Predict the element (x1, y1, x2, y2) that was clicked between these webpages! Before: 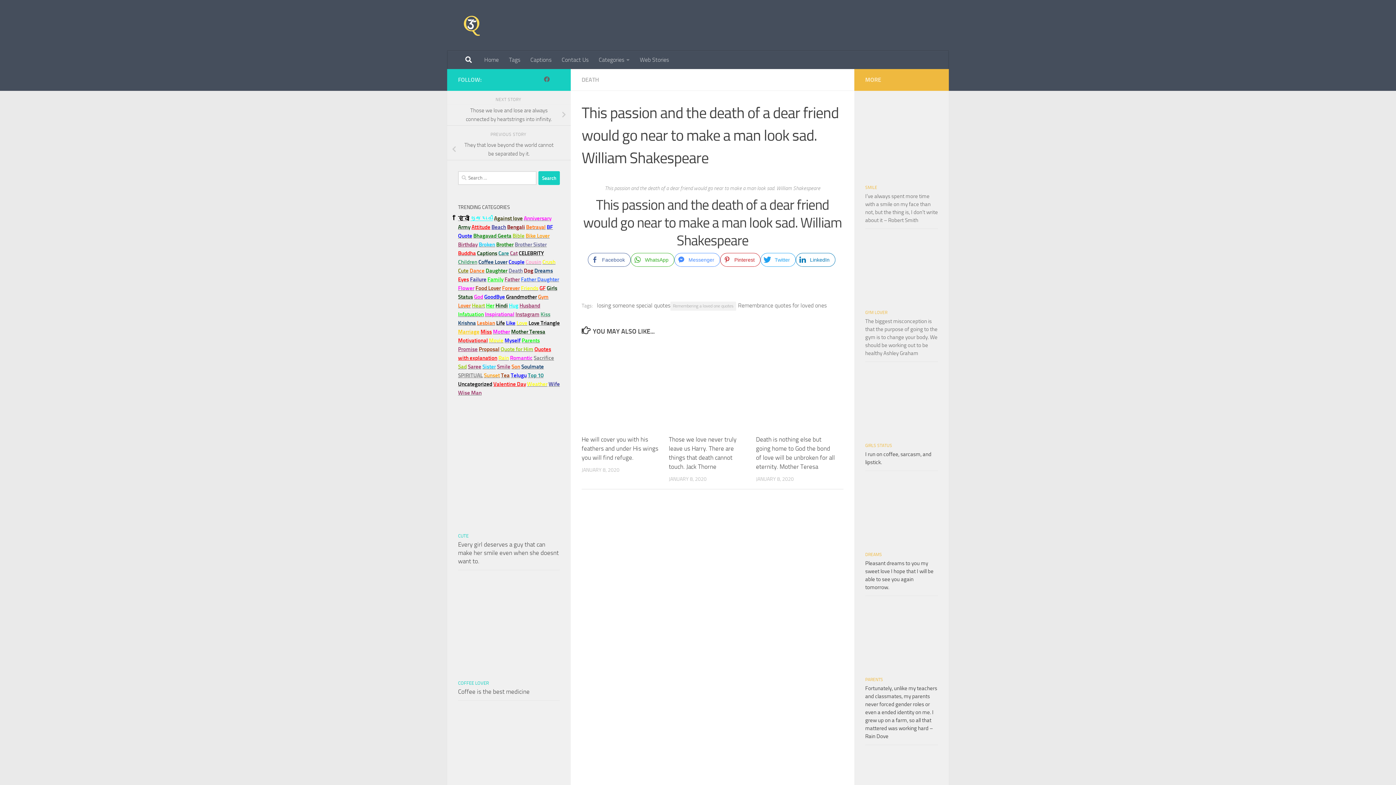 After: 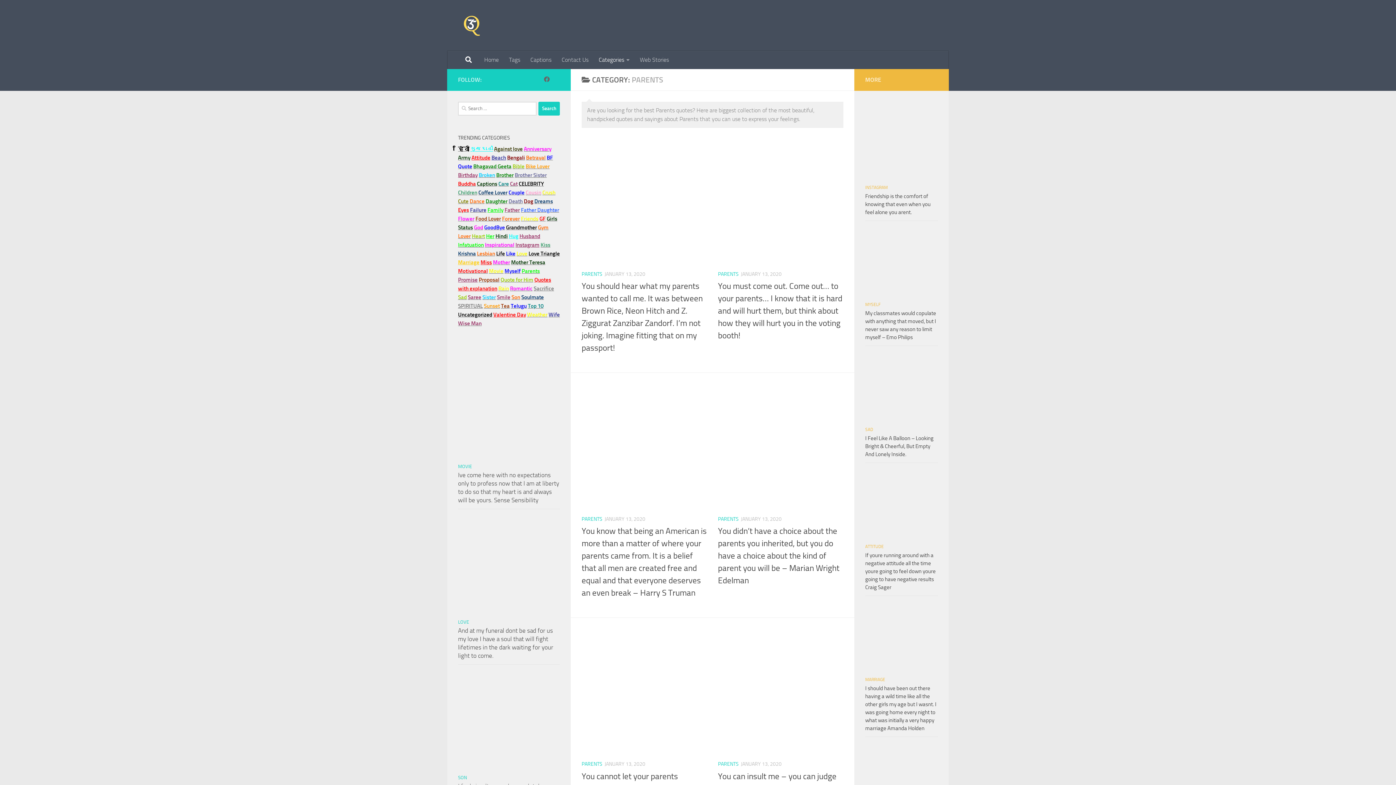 Action: bbox: (865, 677, 883, 682) label: PARENTS